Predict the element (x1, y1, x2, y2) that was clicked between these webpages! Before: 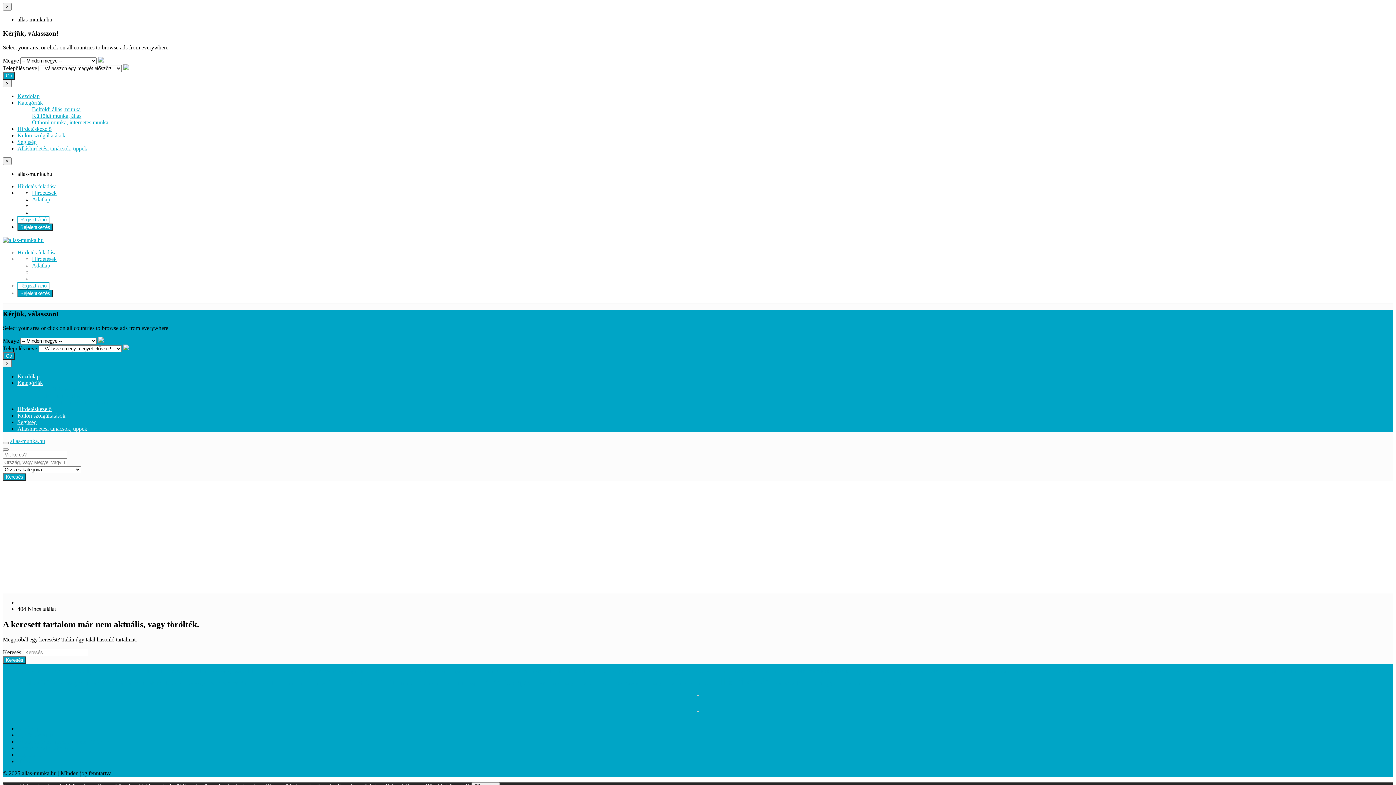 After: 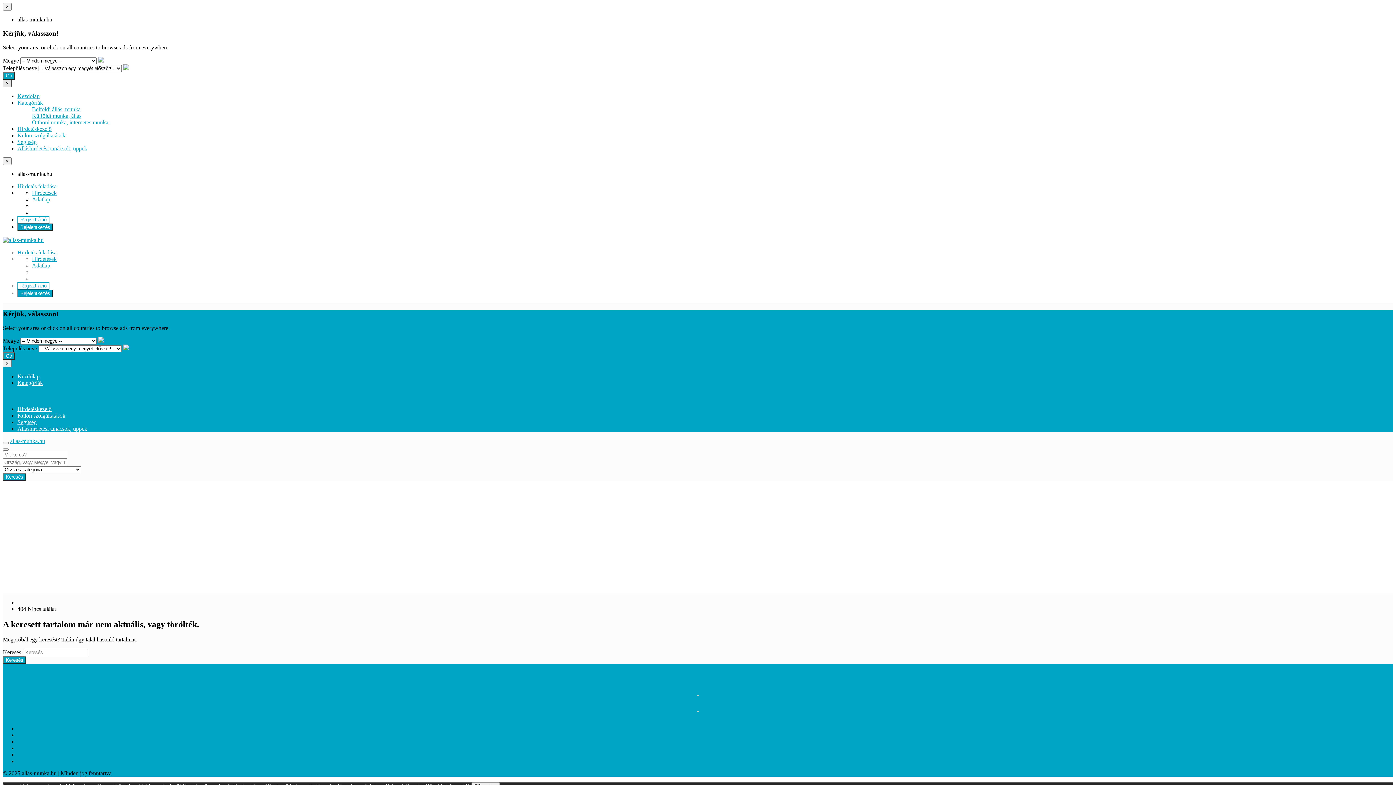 Action: bbox: (2, 79, 11, 87) label: Close modal window